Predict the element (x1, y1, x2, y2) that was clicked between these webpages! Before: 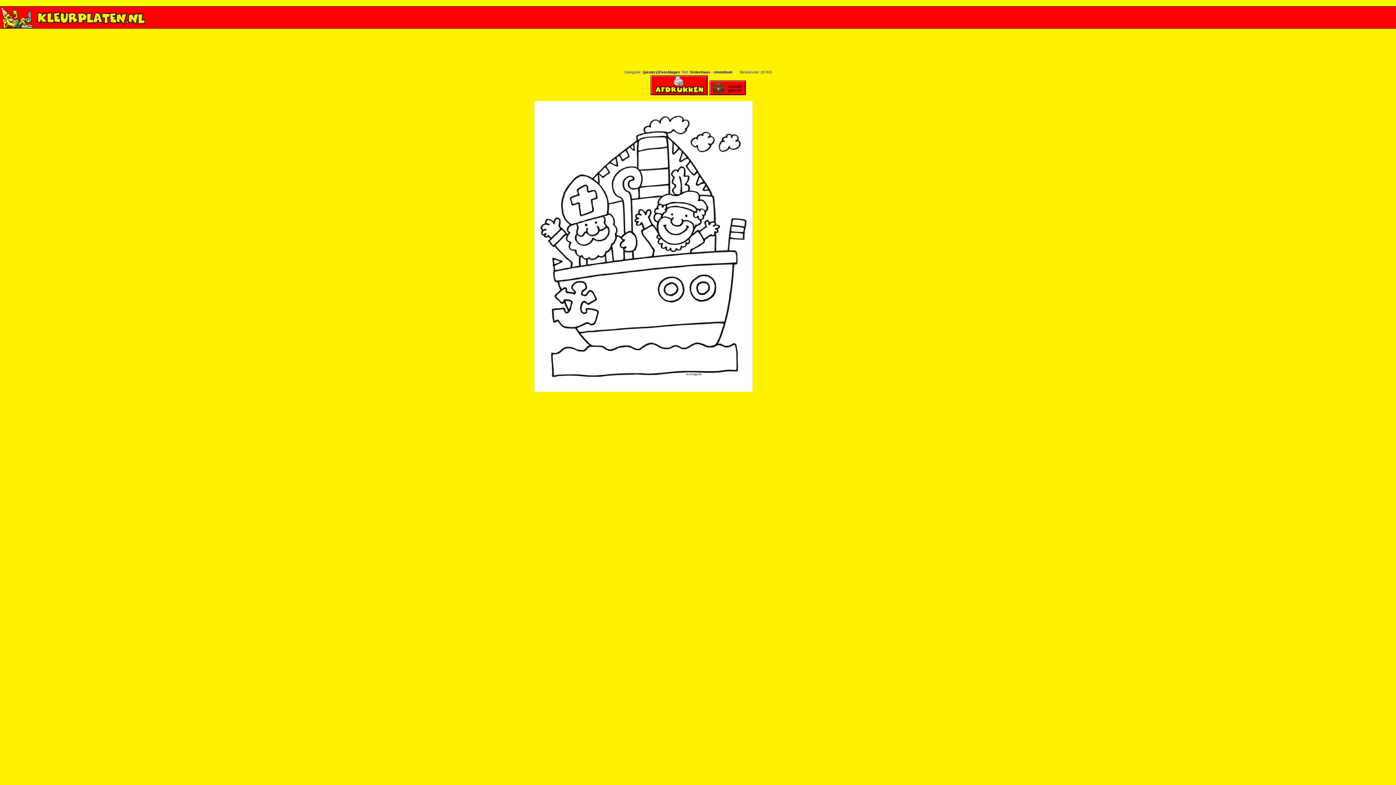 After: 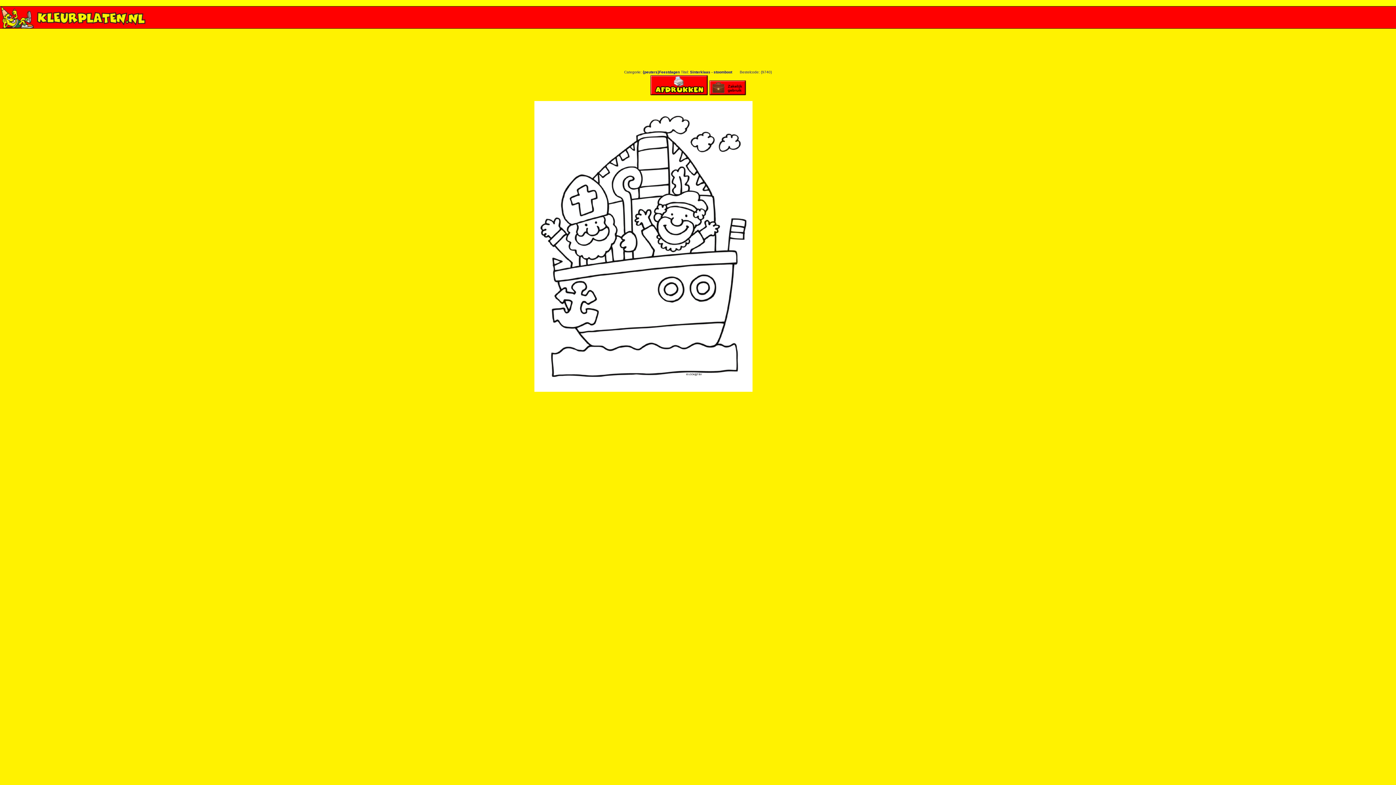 Action: bbox: (709, 92, 746, 96)